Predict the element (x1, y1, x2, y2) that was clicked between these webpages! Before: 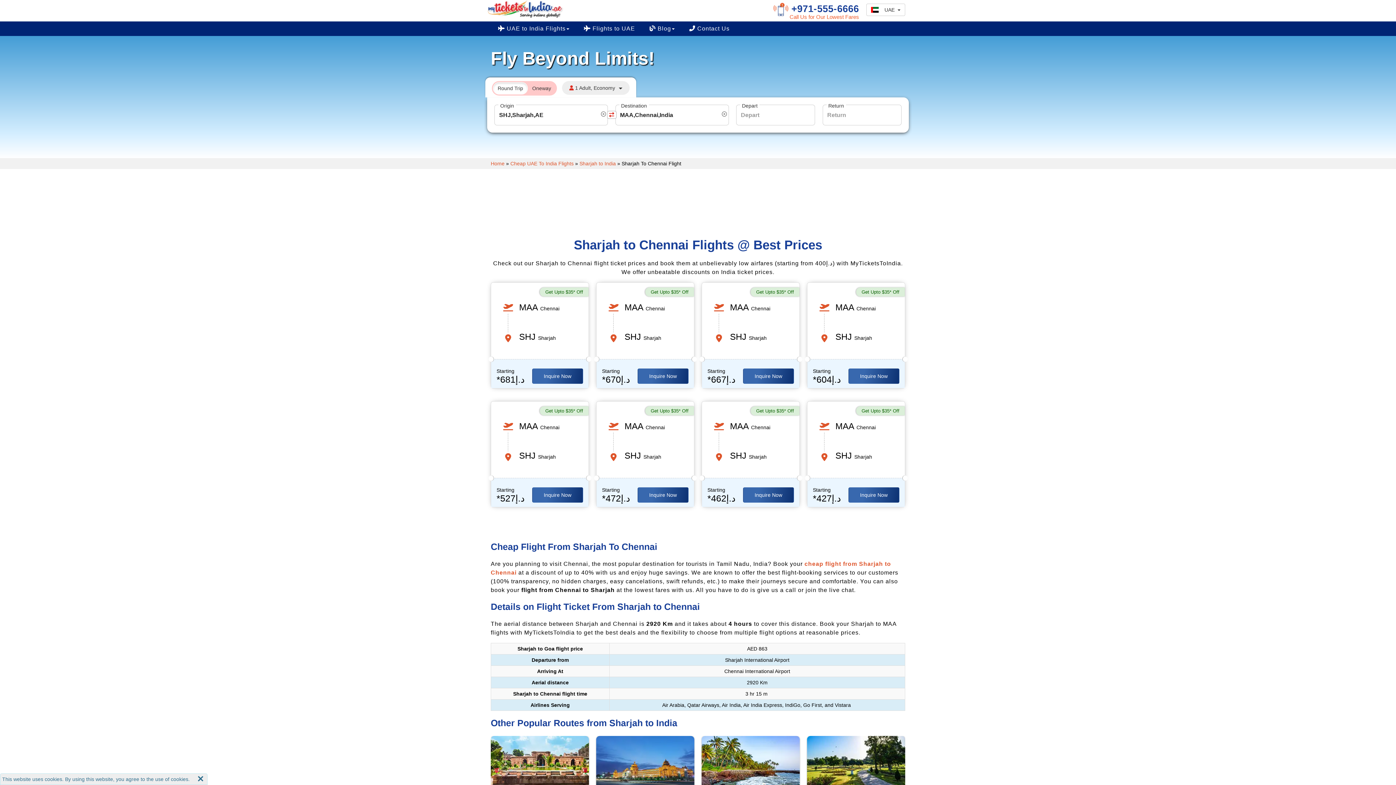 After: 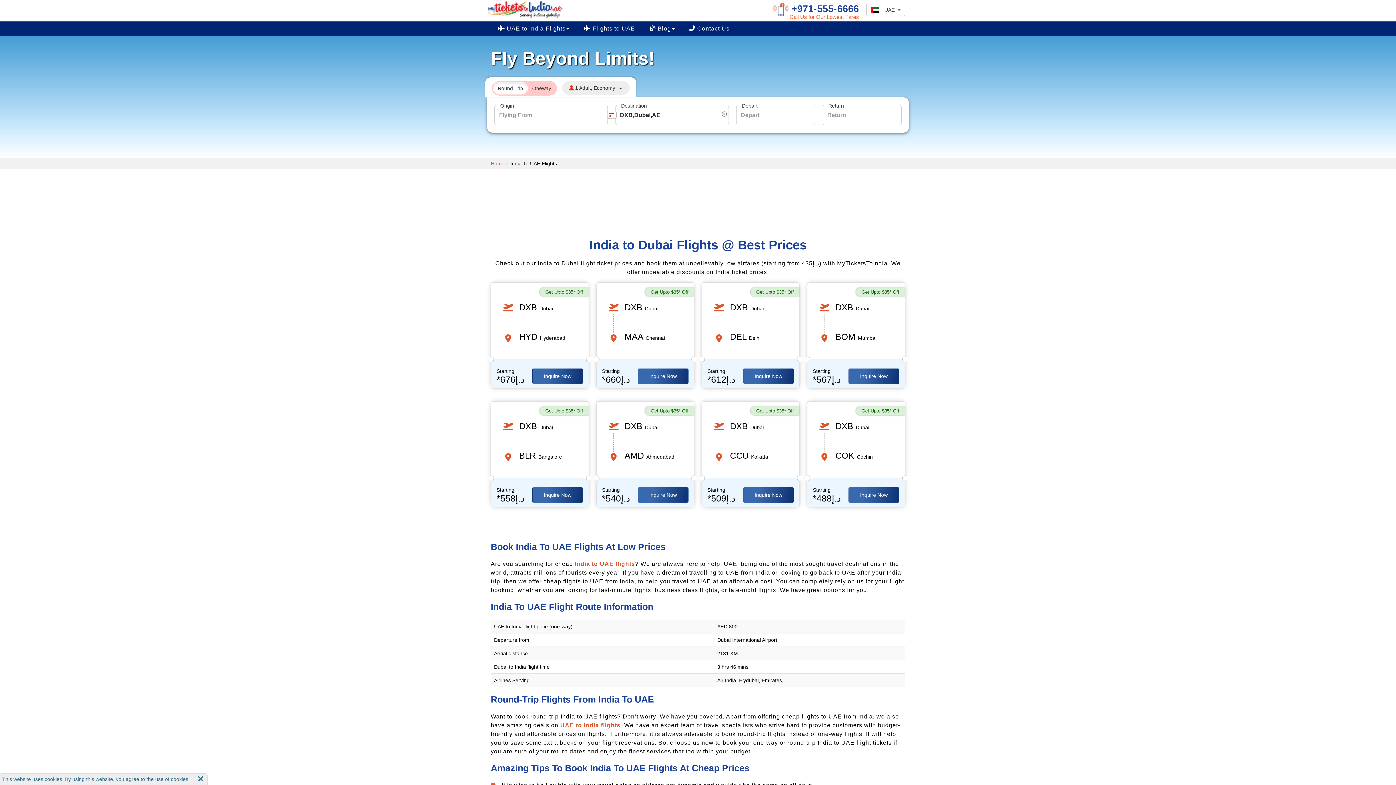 Action: bbox: (576, 21, 642, 36) label:  Flights to UAE